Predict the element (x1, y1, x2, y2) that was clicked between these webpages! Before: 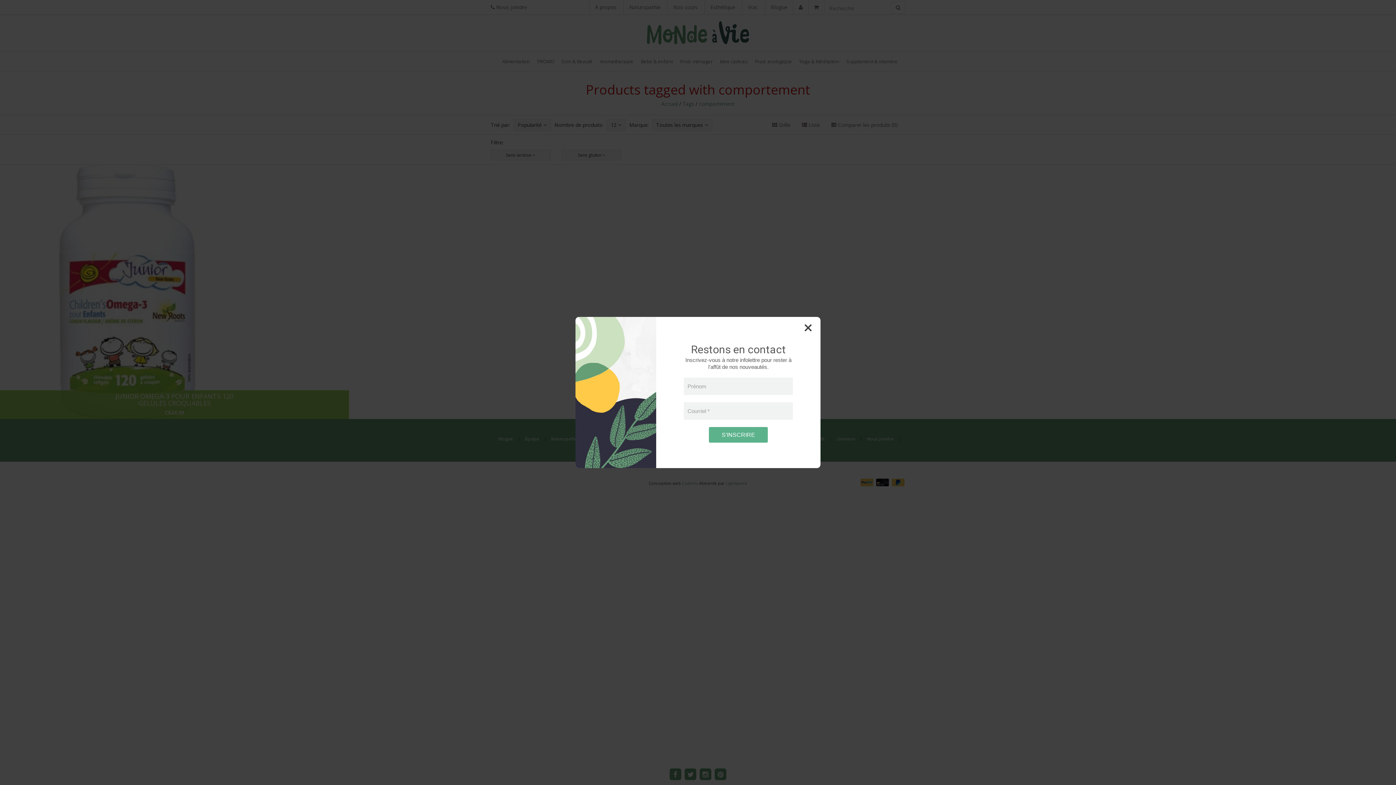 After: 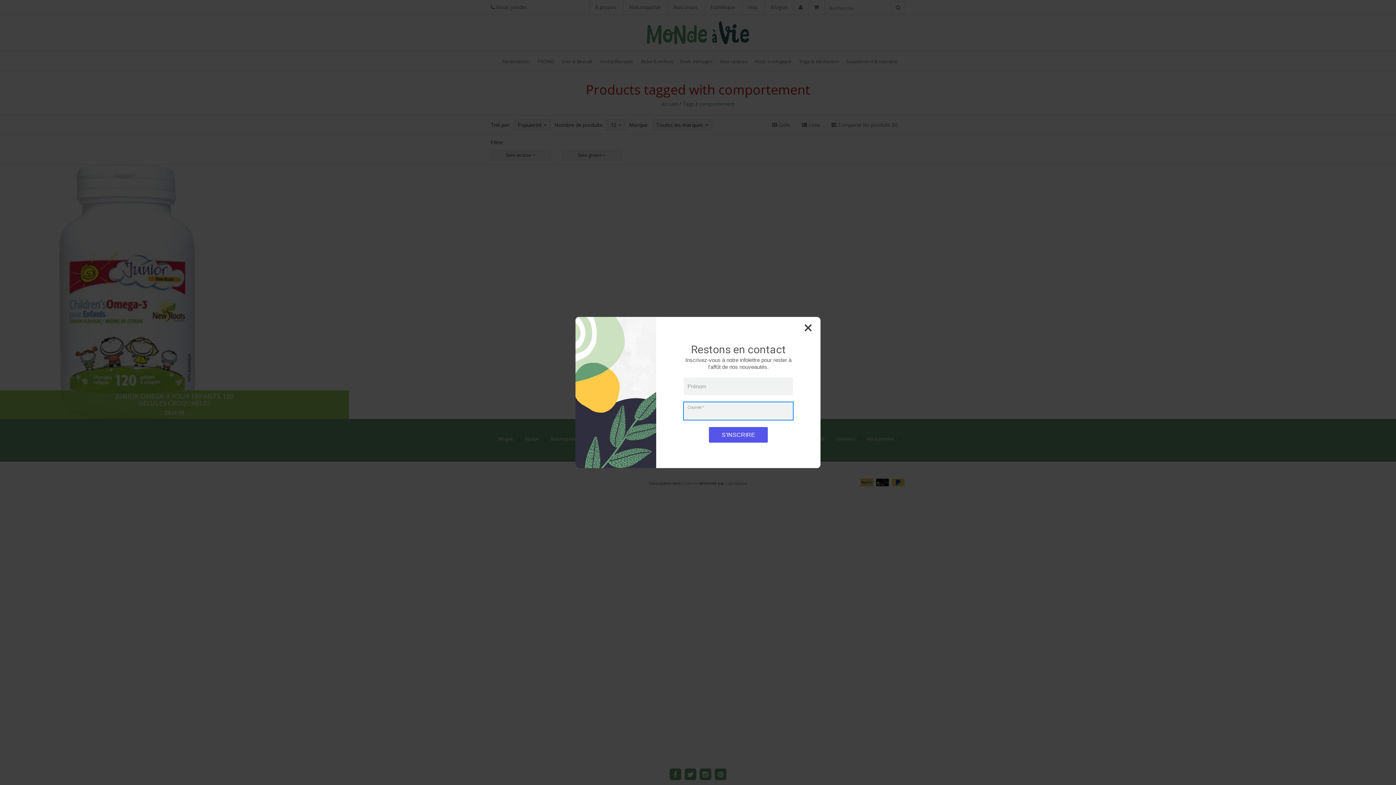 Action: label: S'inscrire à l'infolettre bbox: (709, 427, 768, 442)